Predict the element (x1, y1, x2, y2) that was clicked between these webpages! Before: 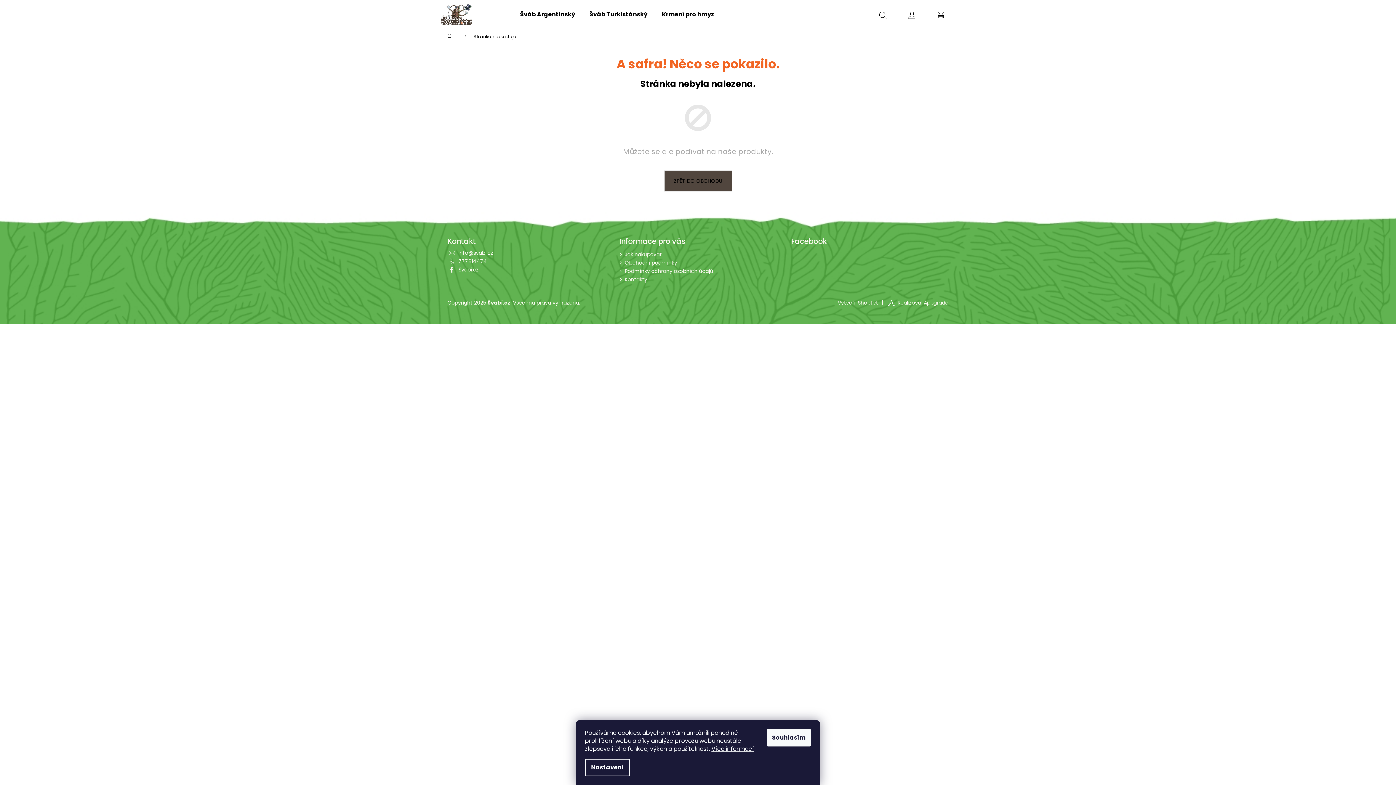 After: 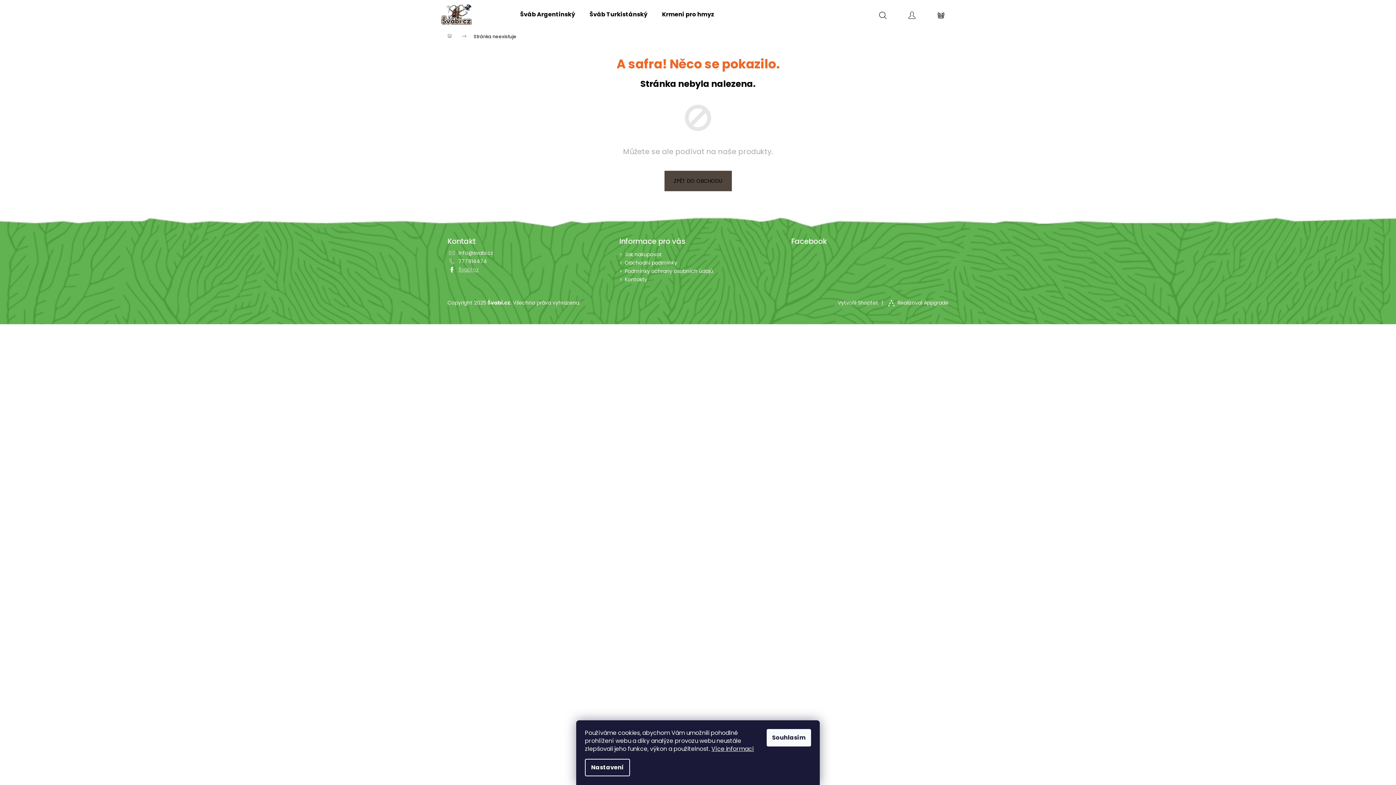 Action: bbox: (458, 266, 478, 273) label: Švábi.cz